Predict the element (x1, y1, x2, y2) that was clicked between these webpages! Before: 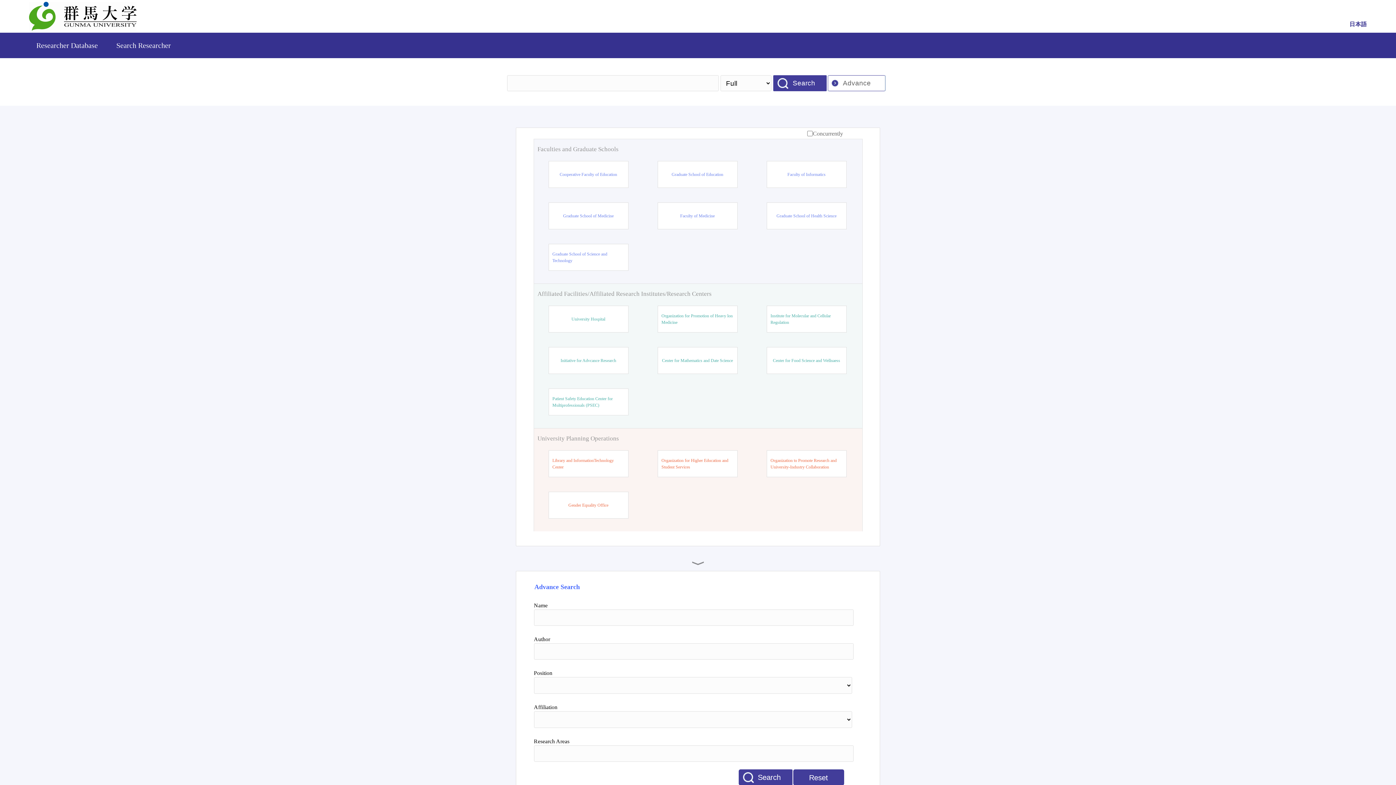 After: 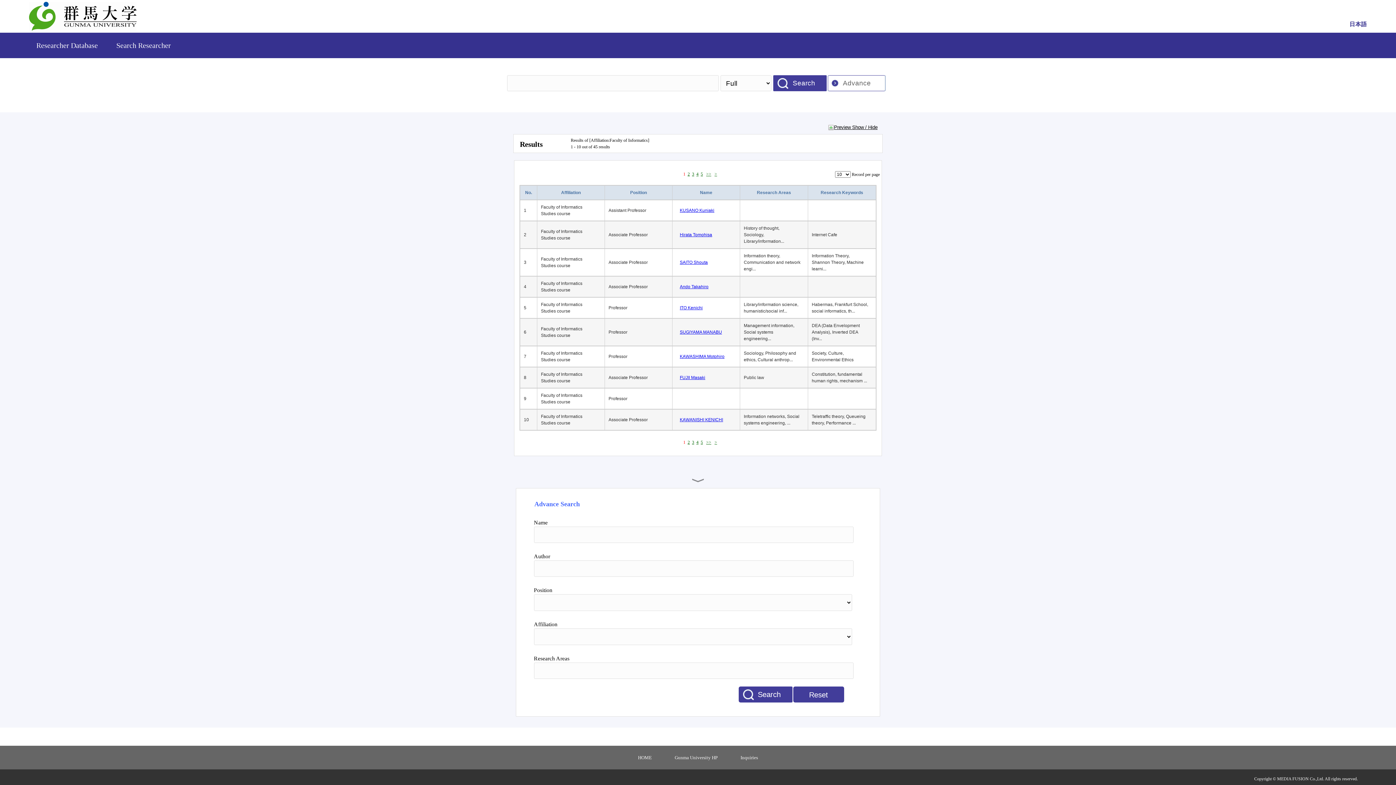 Action: bbox: (787, 171, 825, 177) label: Faculty of Informatics